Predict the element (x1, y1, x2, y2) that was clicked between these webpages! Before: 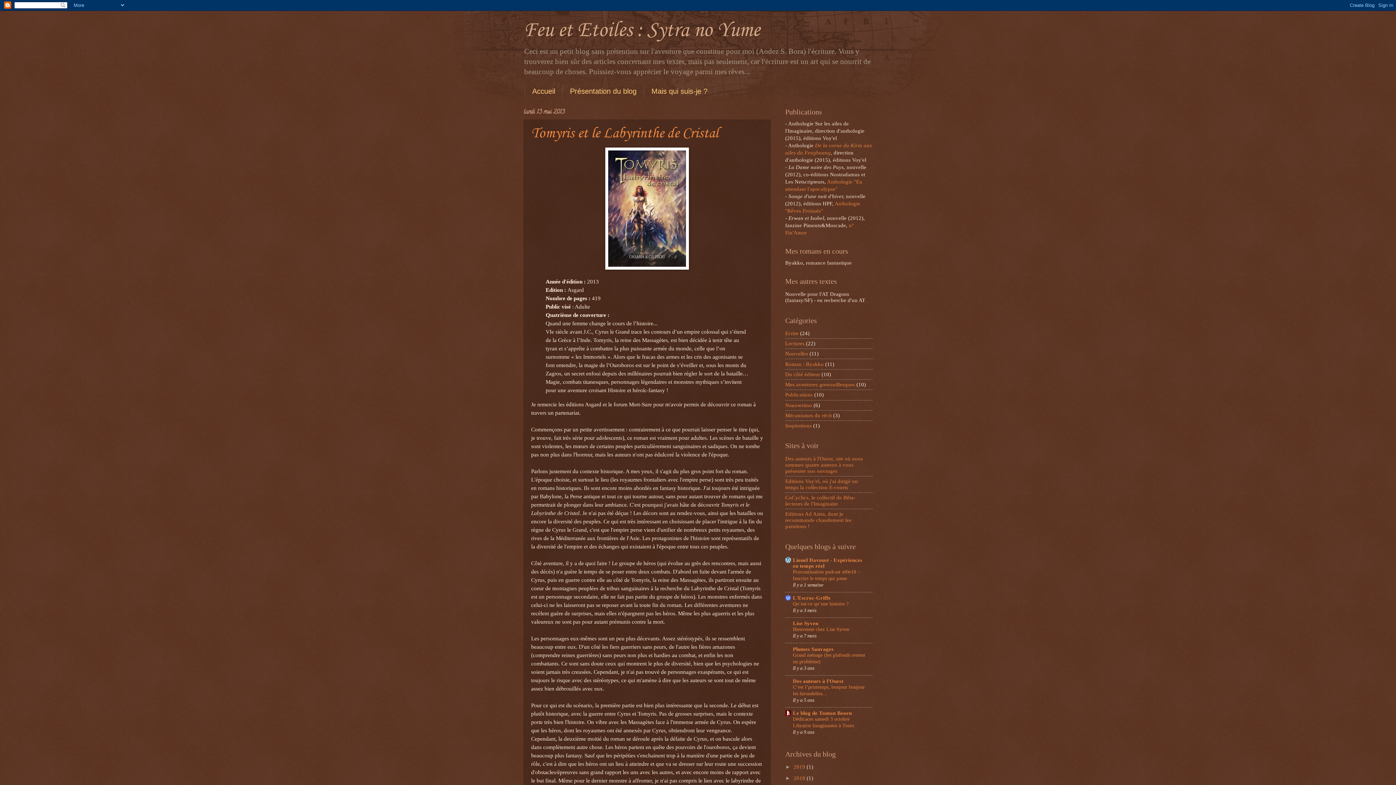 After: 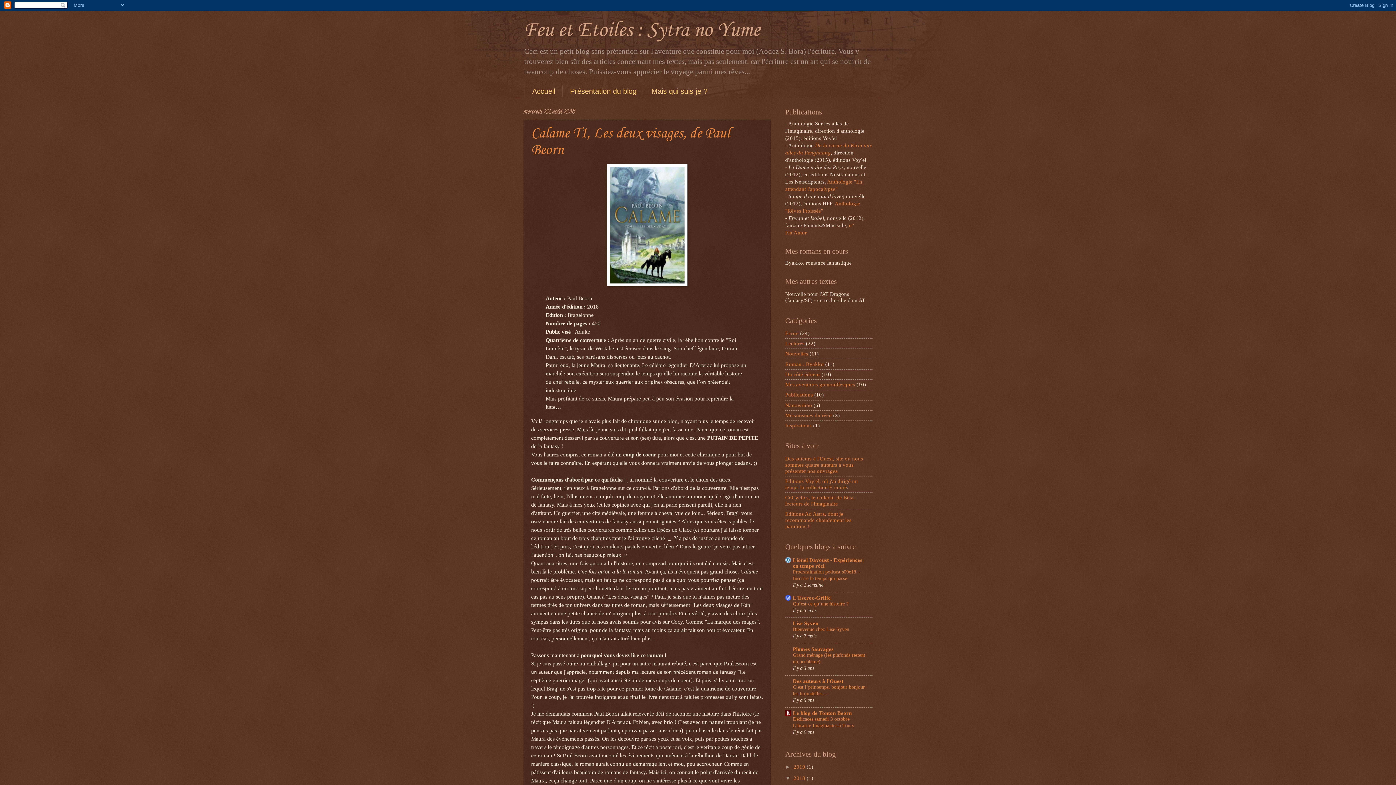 Action: label: 2018  bbox: (793, 775, 806, 781)